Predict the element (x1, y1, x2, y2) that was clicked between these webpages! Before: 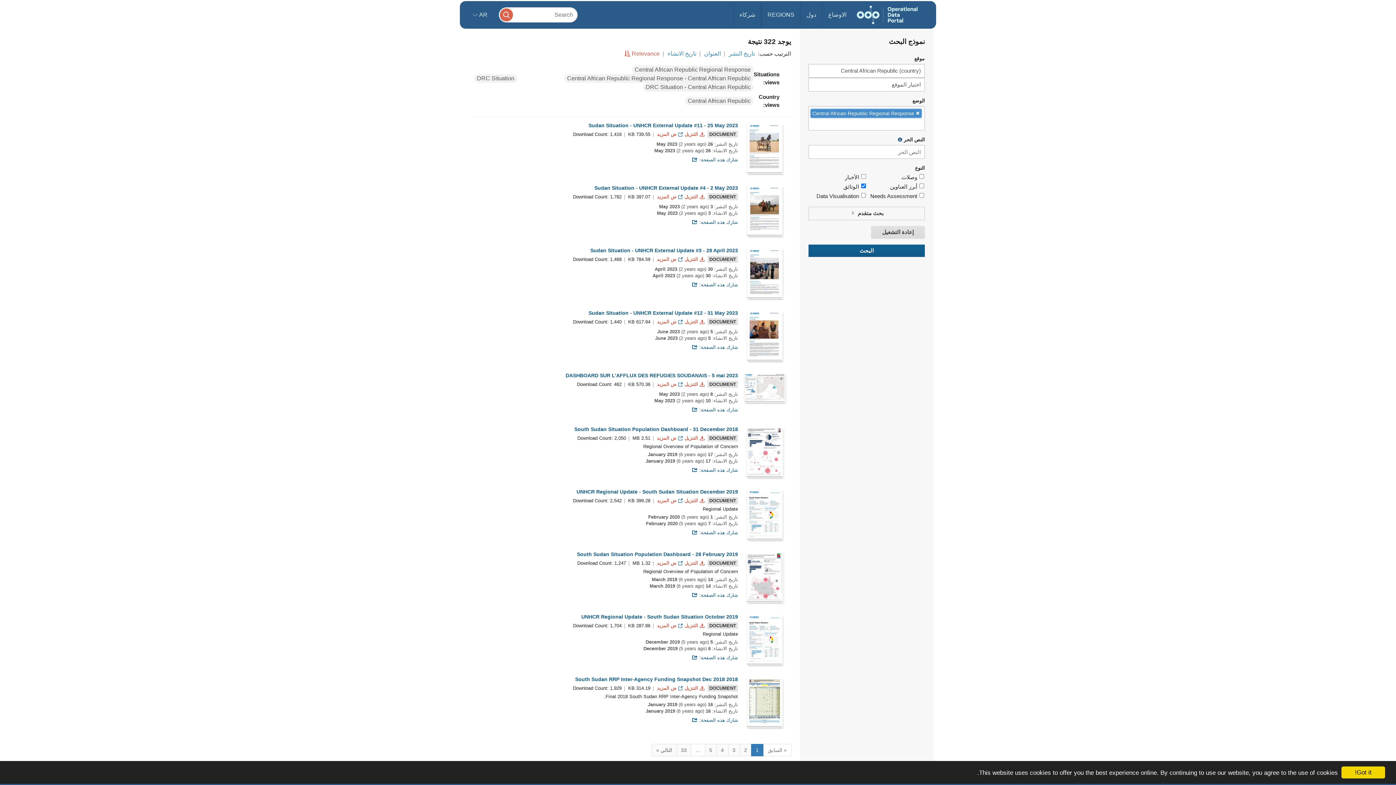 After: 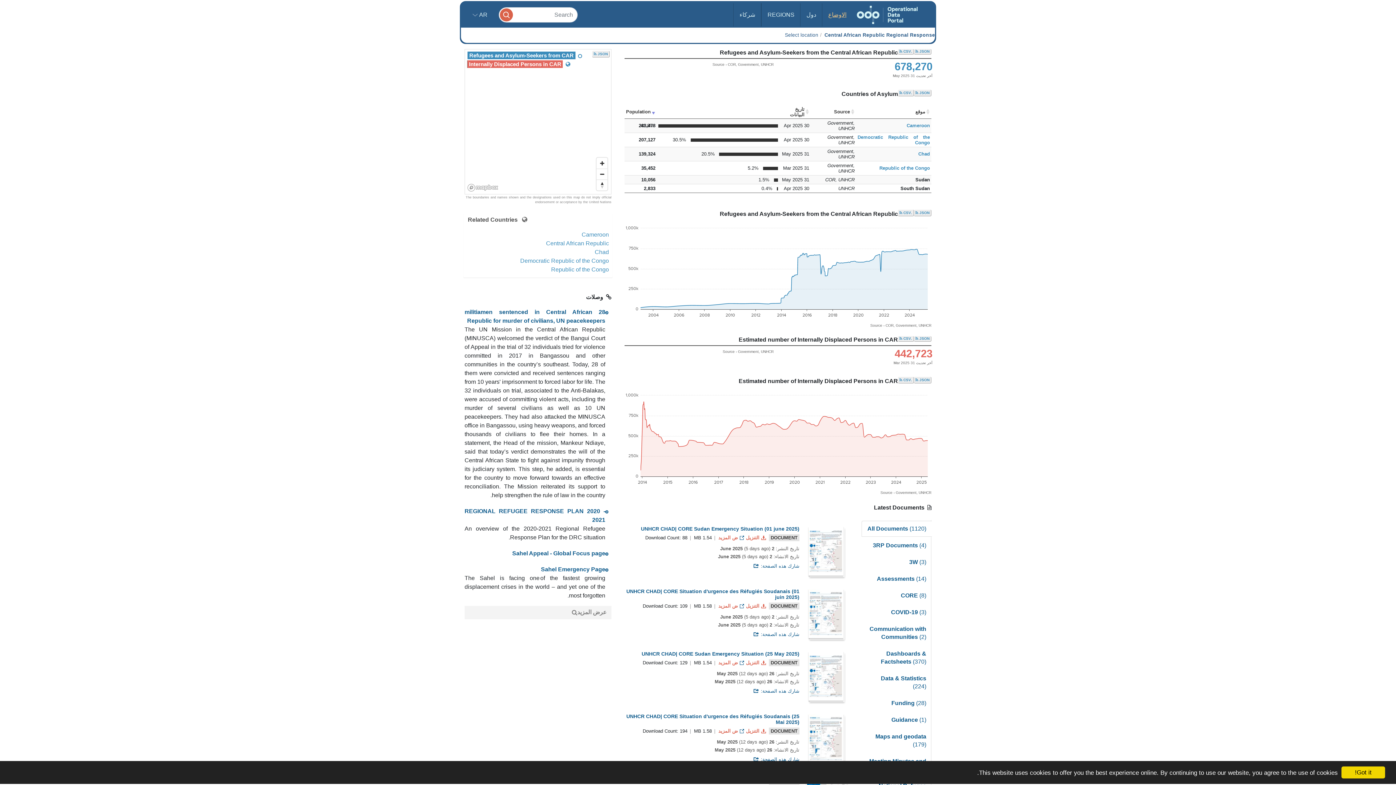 Action: label: Central African Republic Regional Response bbox: (632, 65, 753, 74)